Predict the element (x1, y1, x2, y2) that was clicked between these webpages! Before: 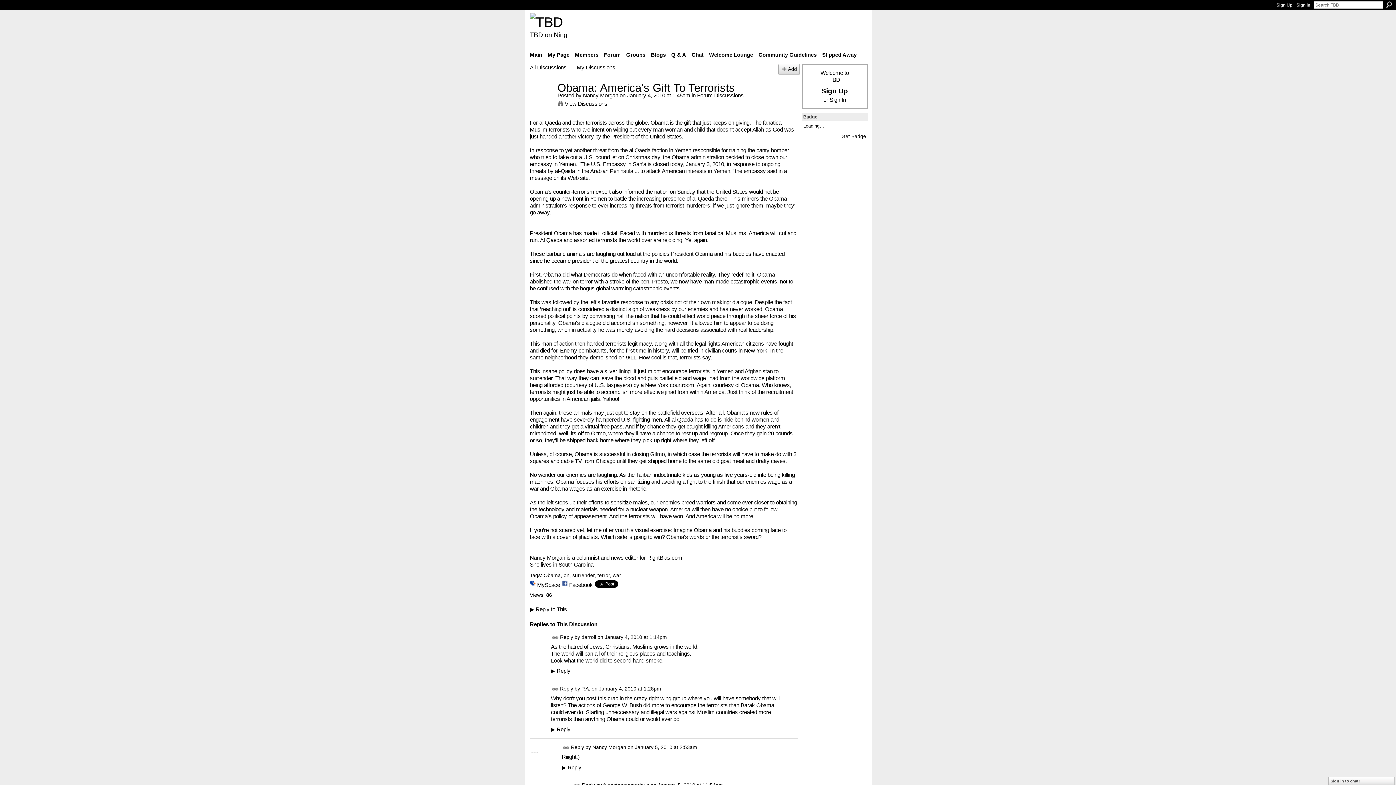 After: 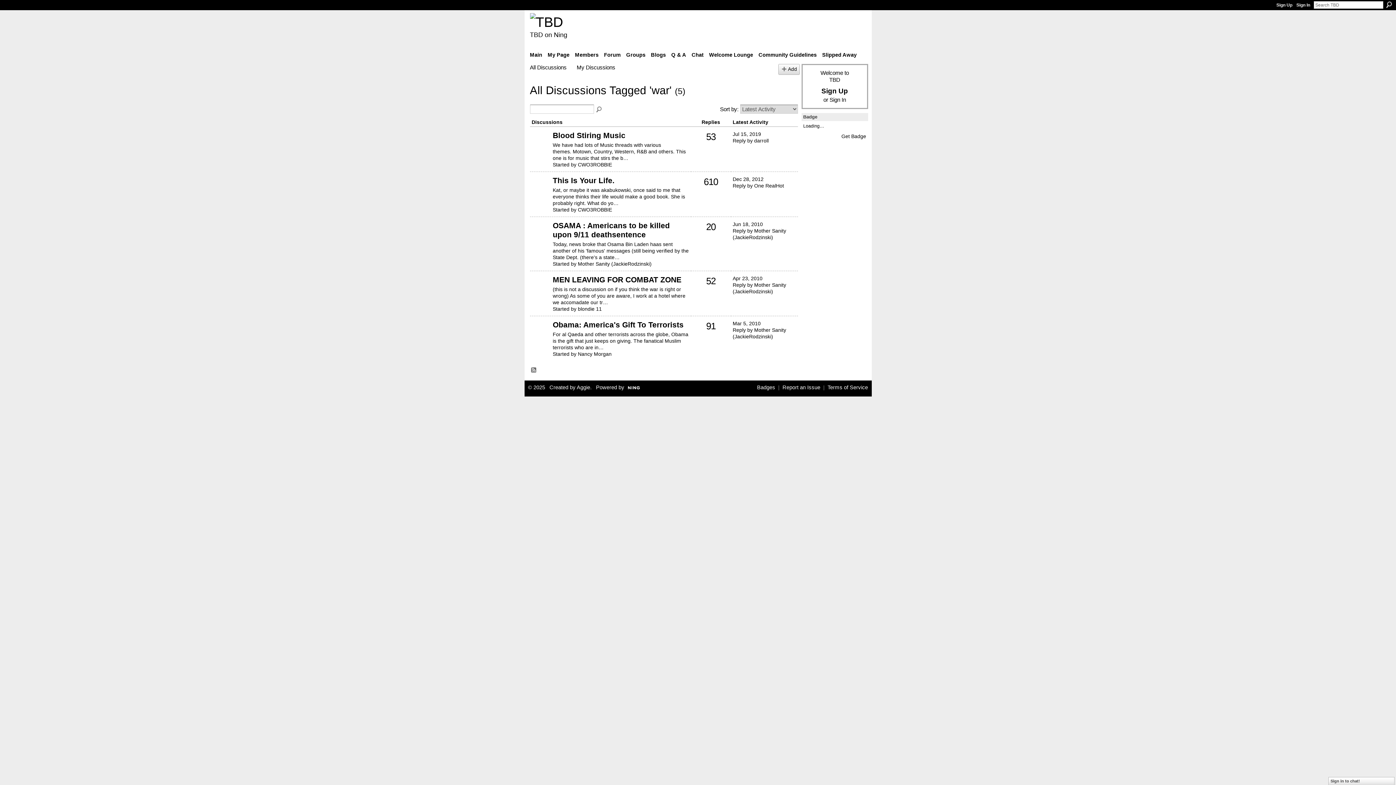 Action: label: war bbox: (612, 572, 621, 578)